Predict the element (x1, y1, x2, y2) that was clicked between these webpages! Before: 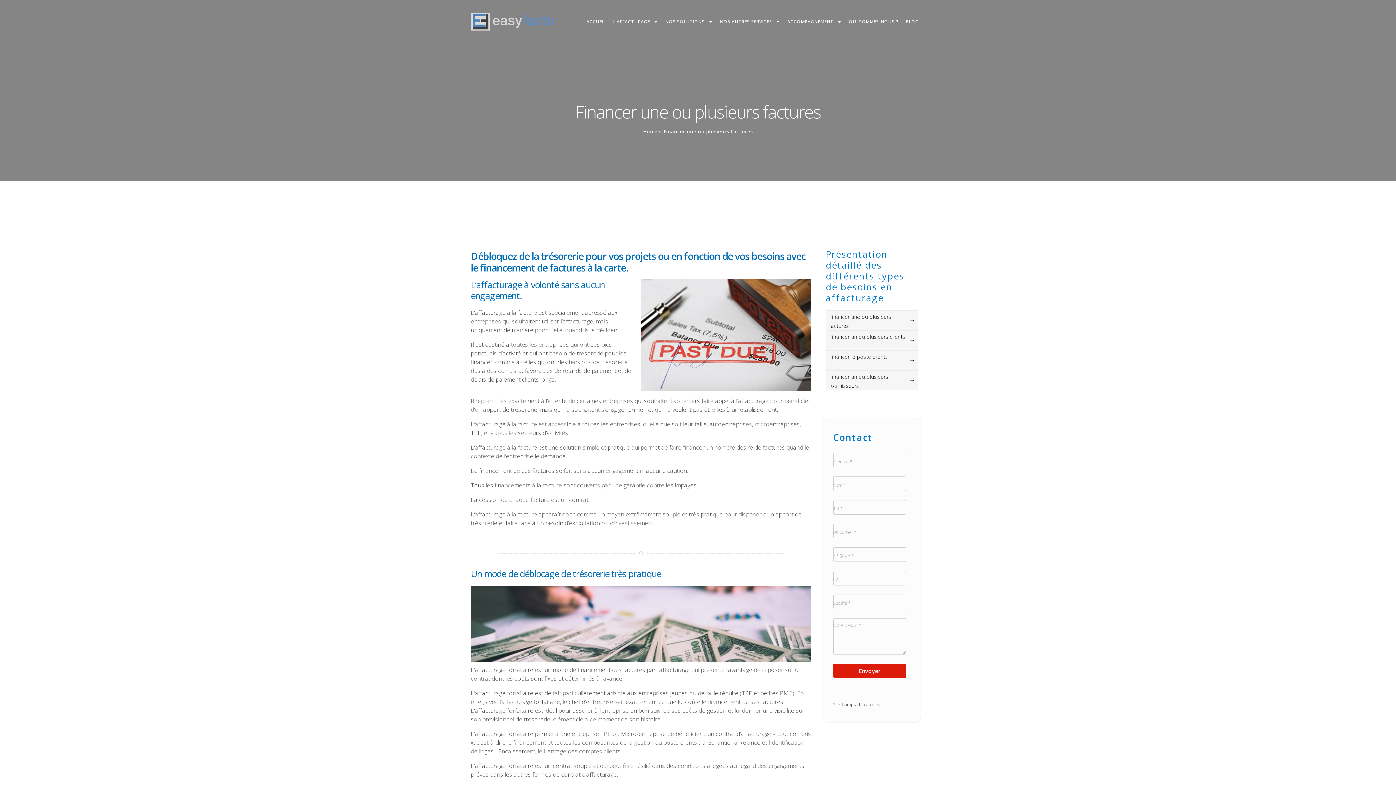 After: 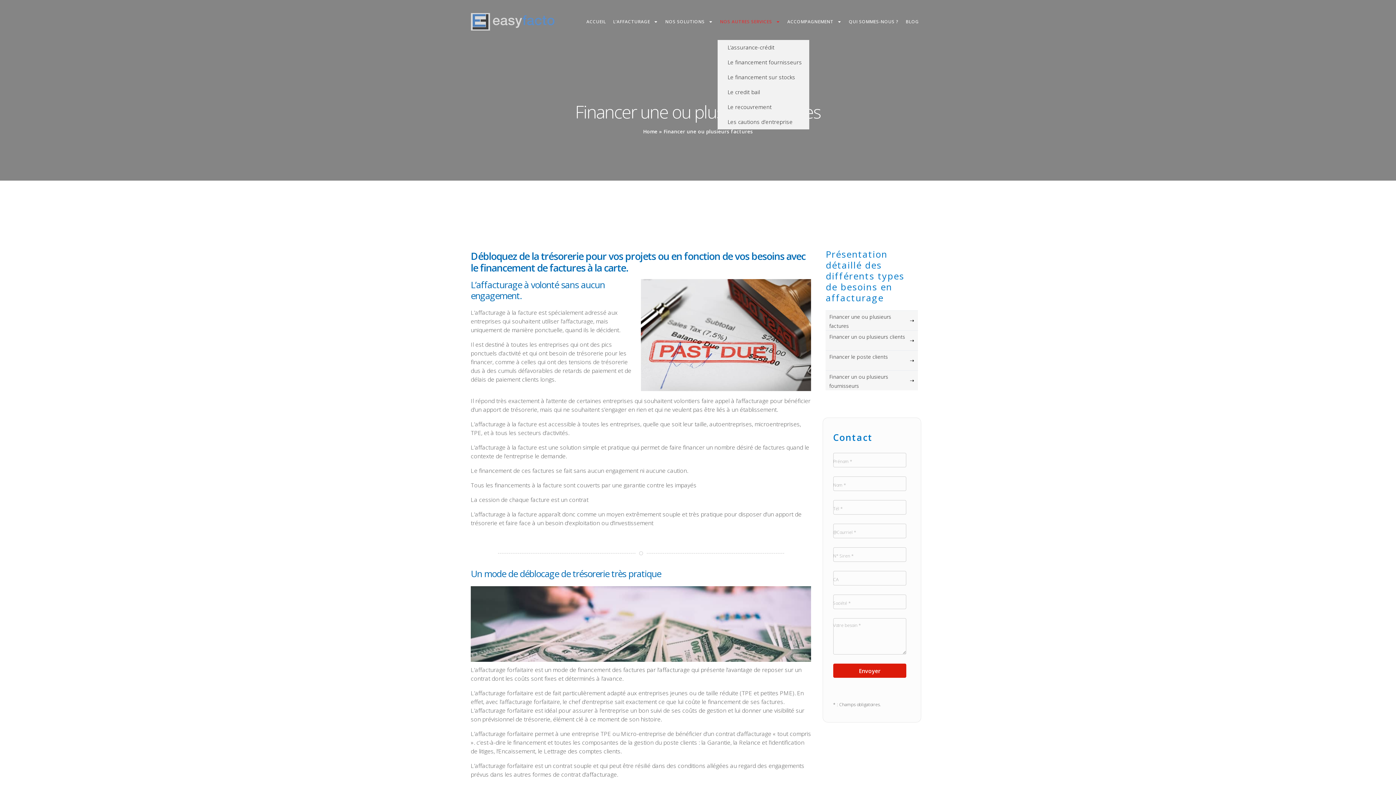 Action: bbox: (717, 3, 782, 40) label: NOS AUTRES SERVICES